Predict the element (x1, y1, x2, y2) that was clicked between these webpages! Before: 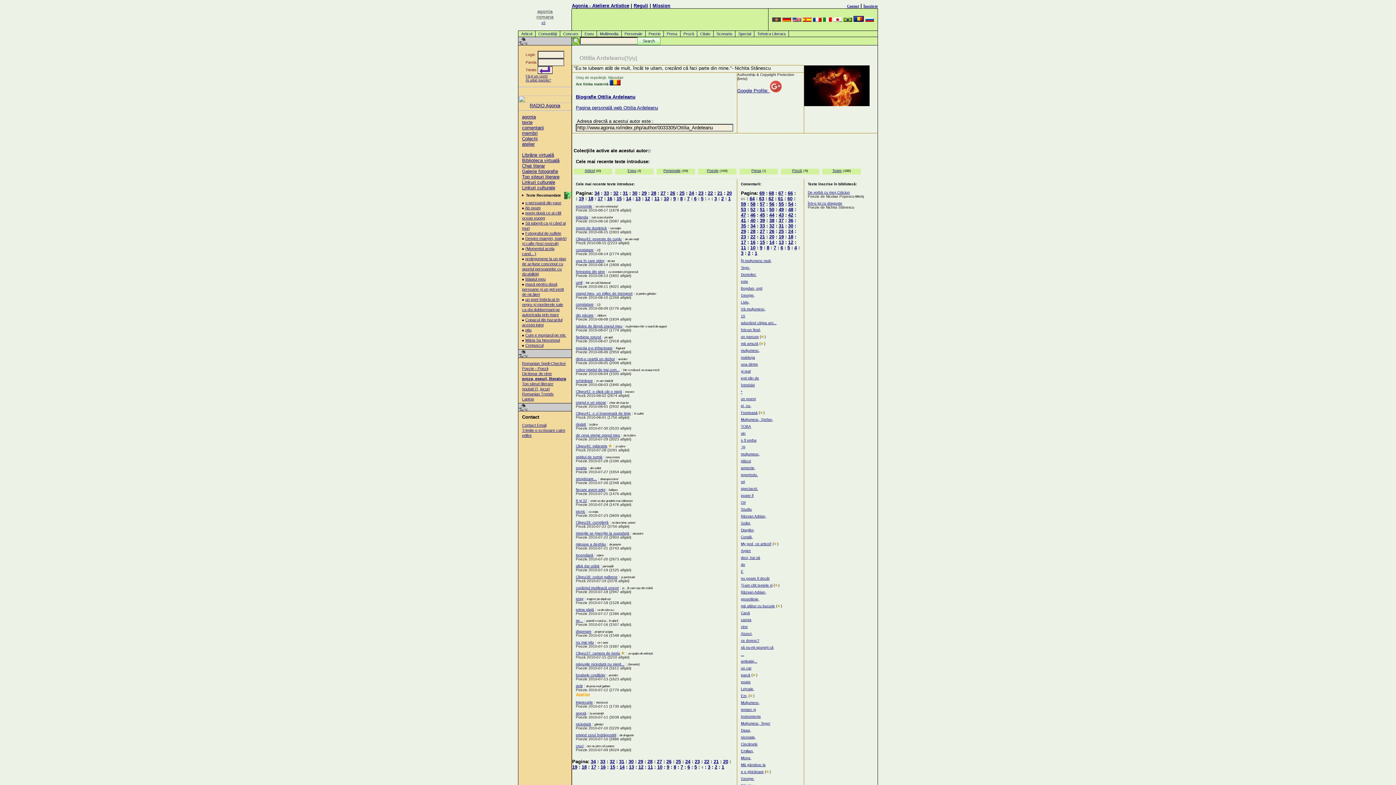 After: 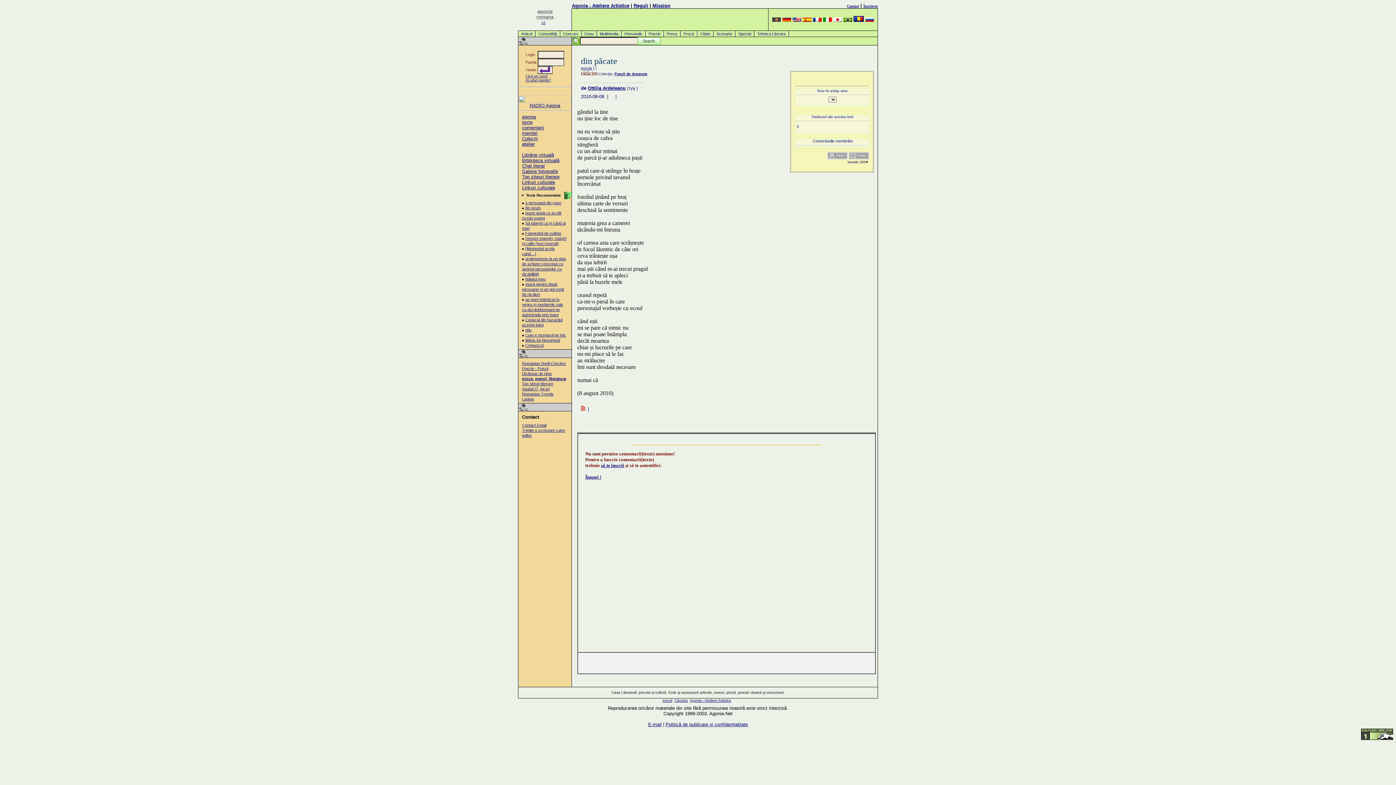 Action: bbox: (576, 313, 593, 317) label: din păcate